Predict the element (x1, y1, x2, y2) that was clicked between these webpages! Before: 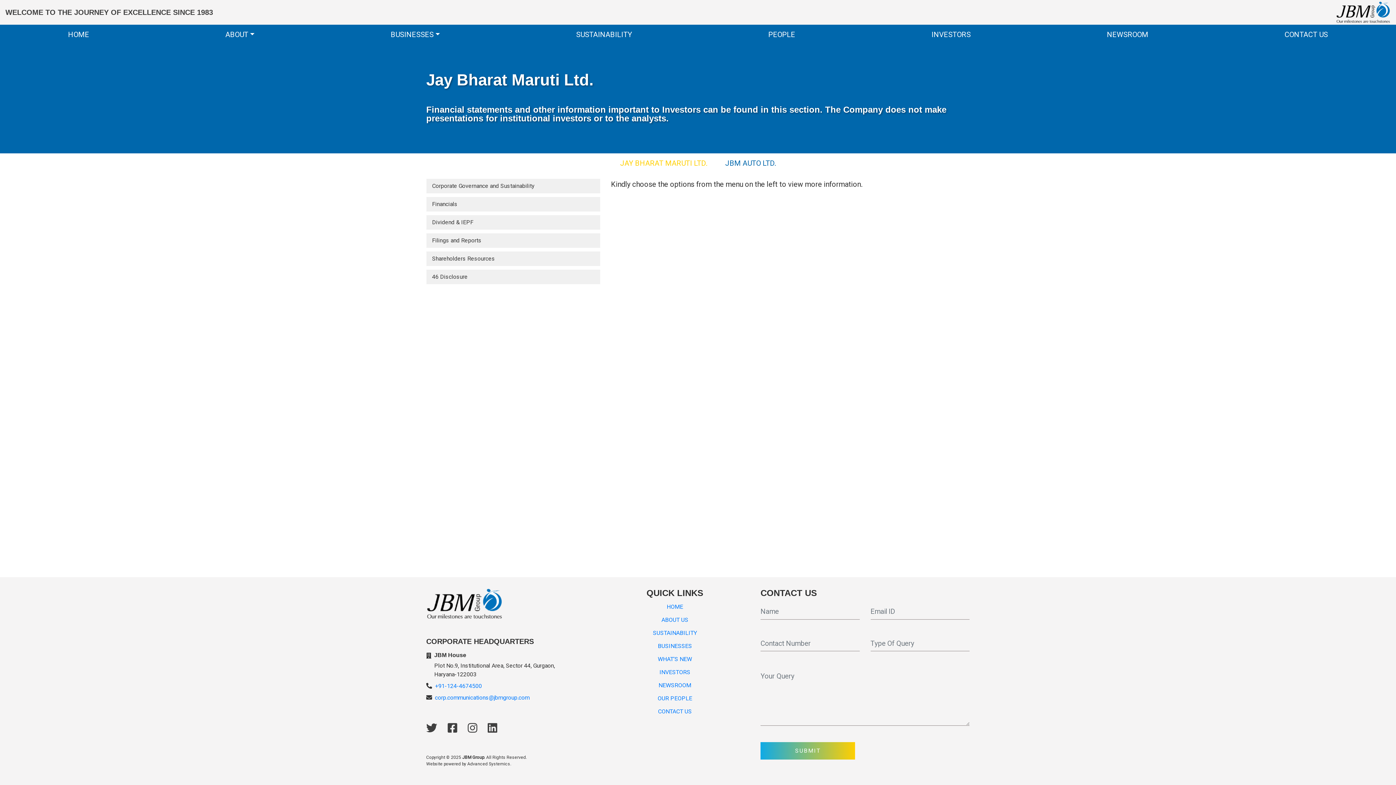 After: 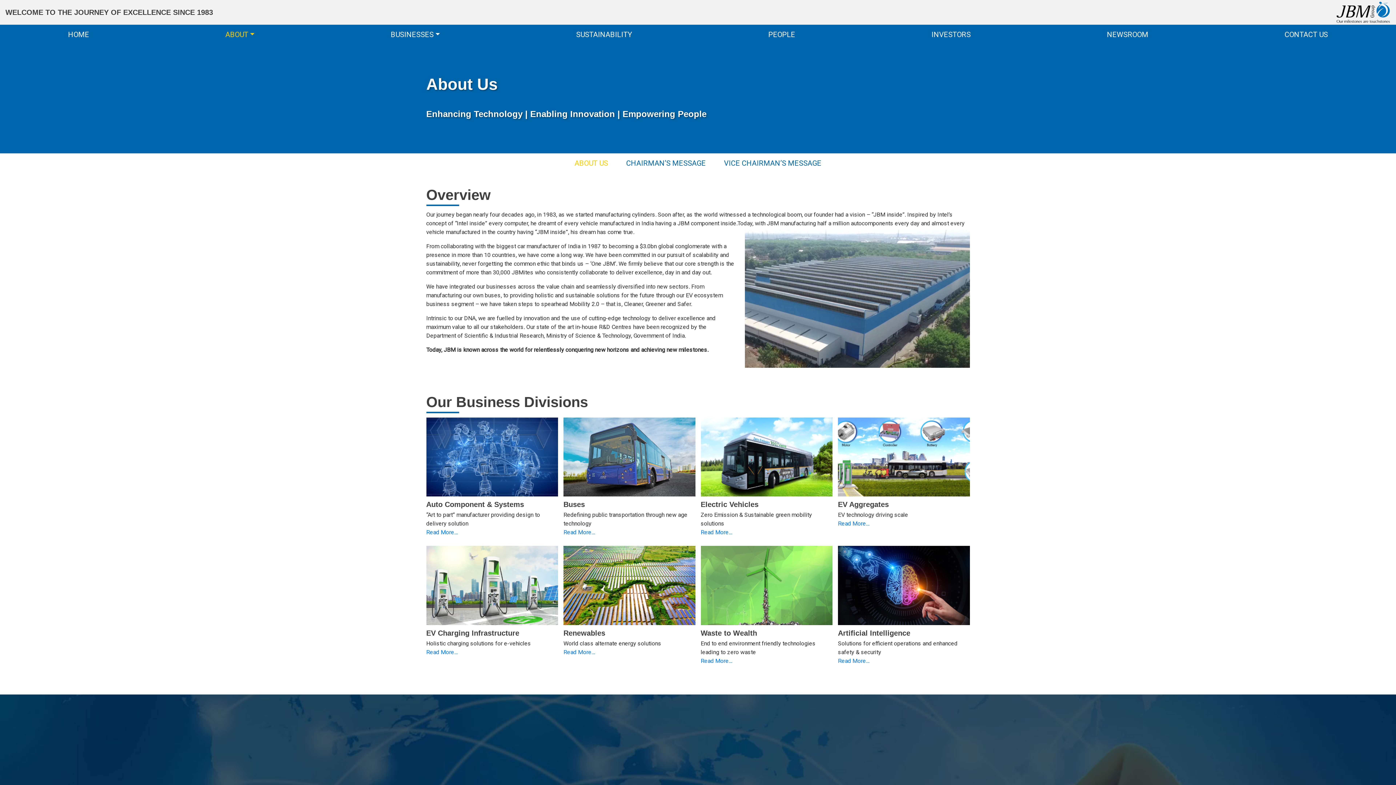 Action: bbox: (661, 616, 688, 623) label: ABOUT US